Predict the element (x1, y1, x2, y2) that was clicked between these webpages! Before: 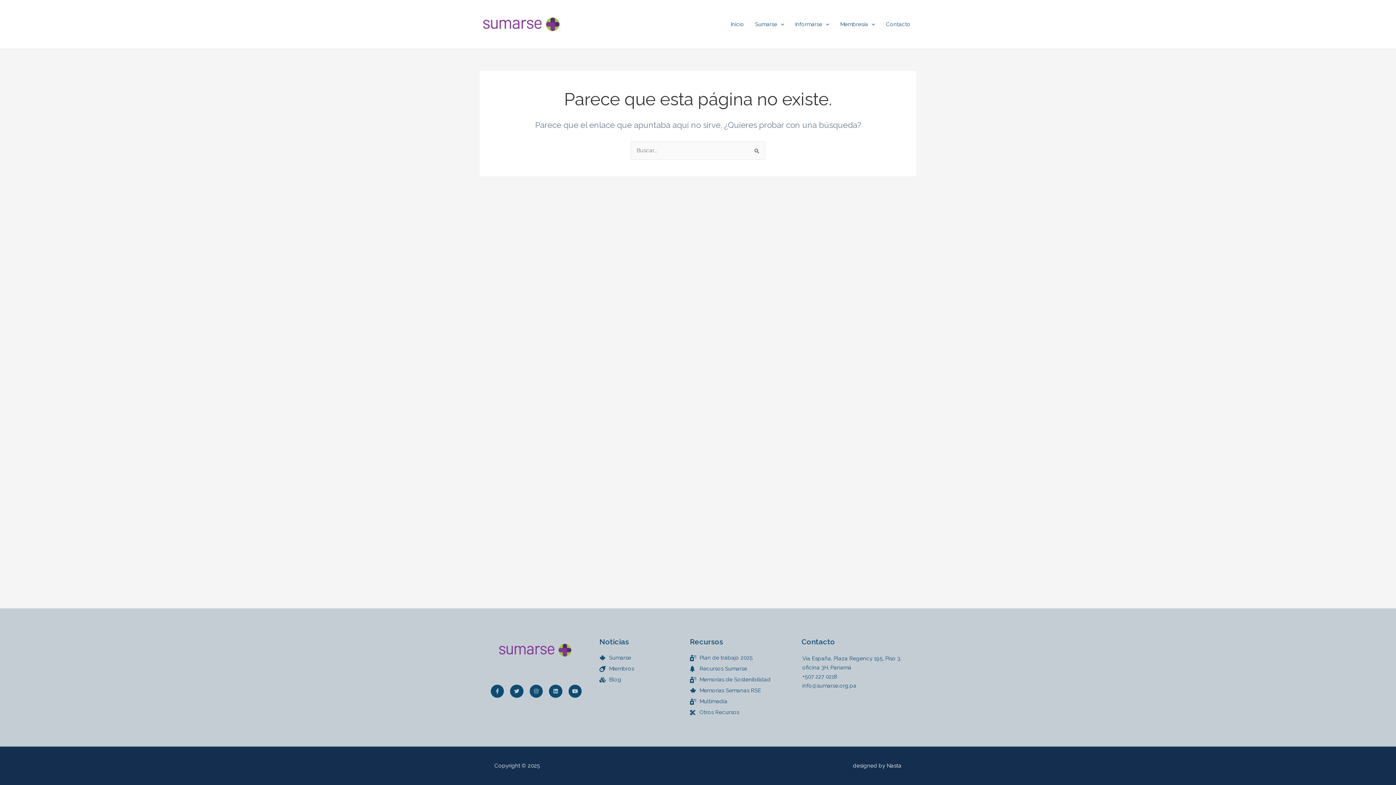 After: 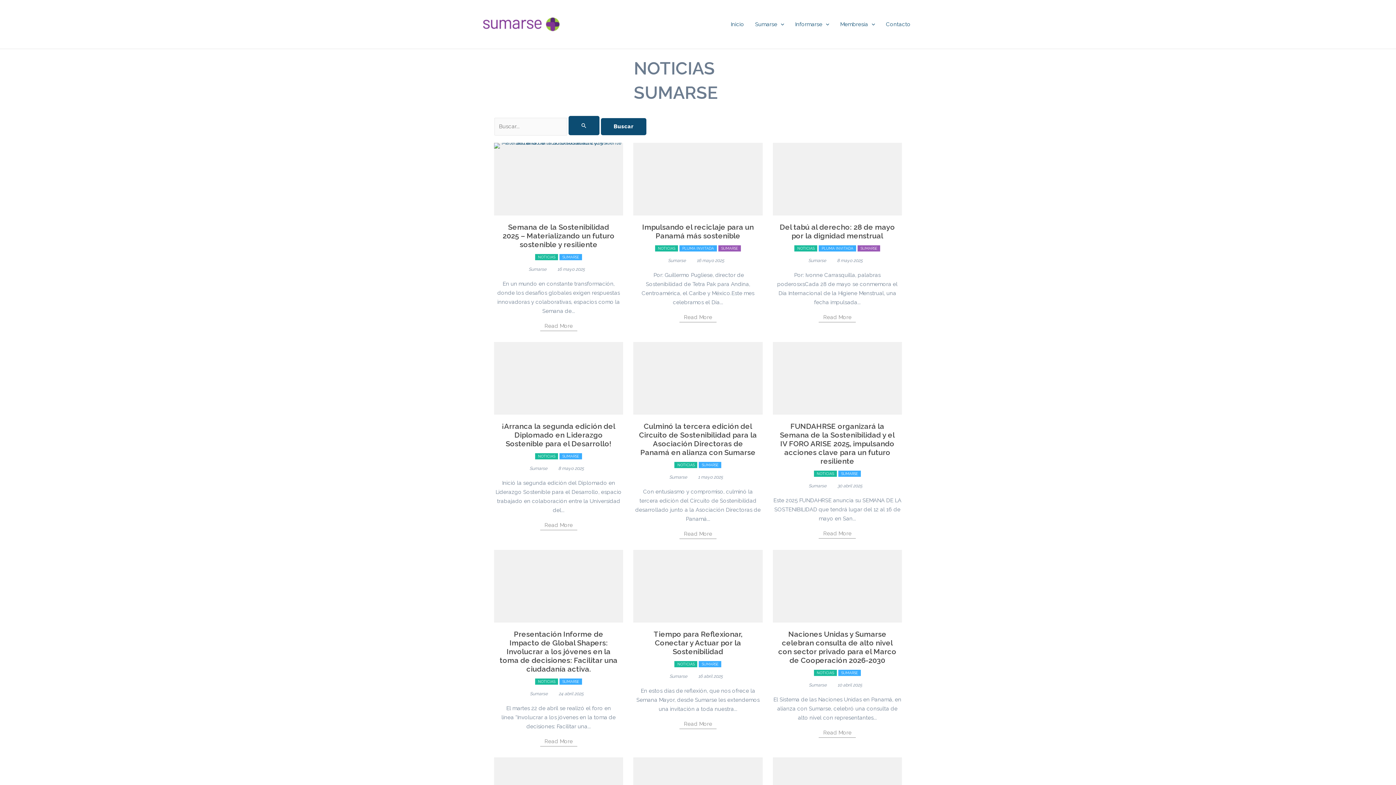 Action: label: Blog bbox: (599, 675, 690, 684)